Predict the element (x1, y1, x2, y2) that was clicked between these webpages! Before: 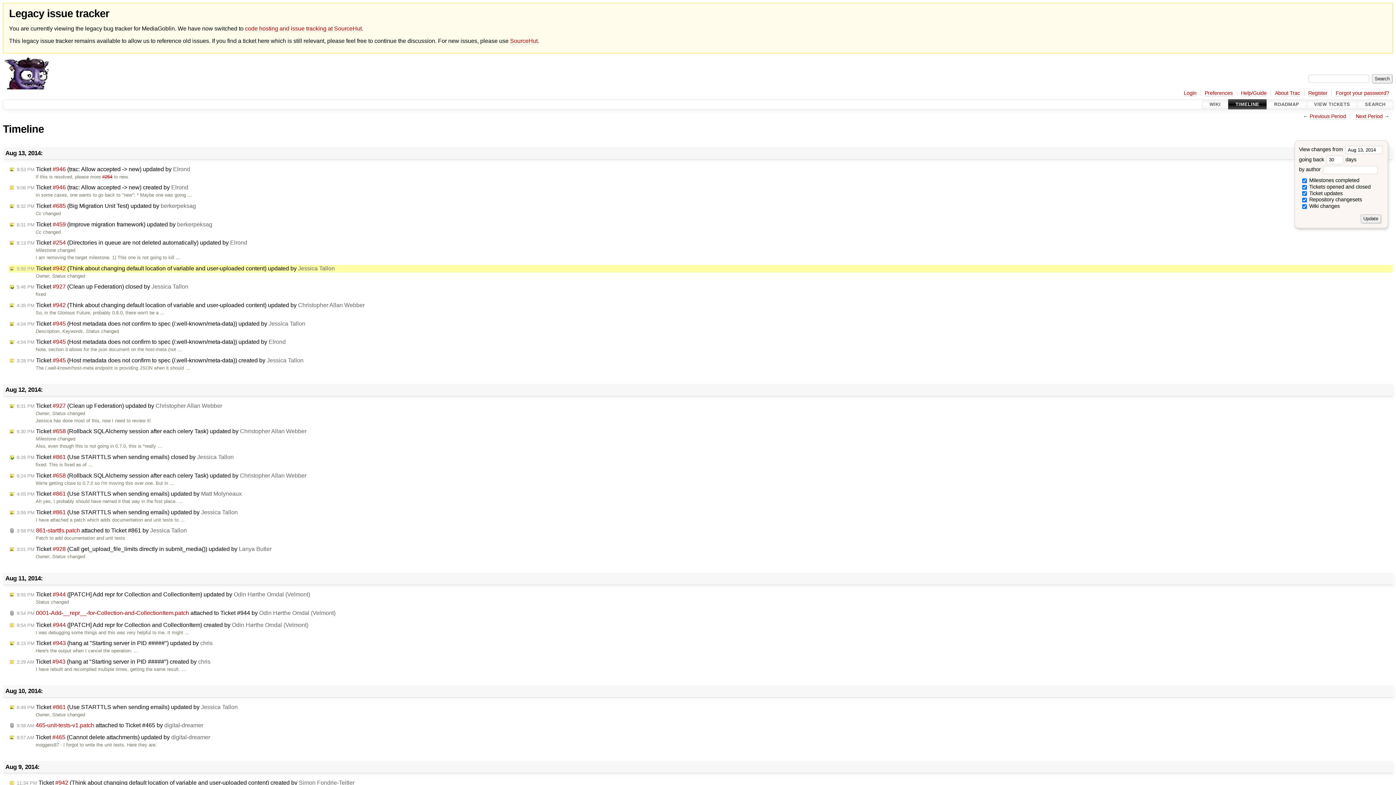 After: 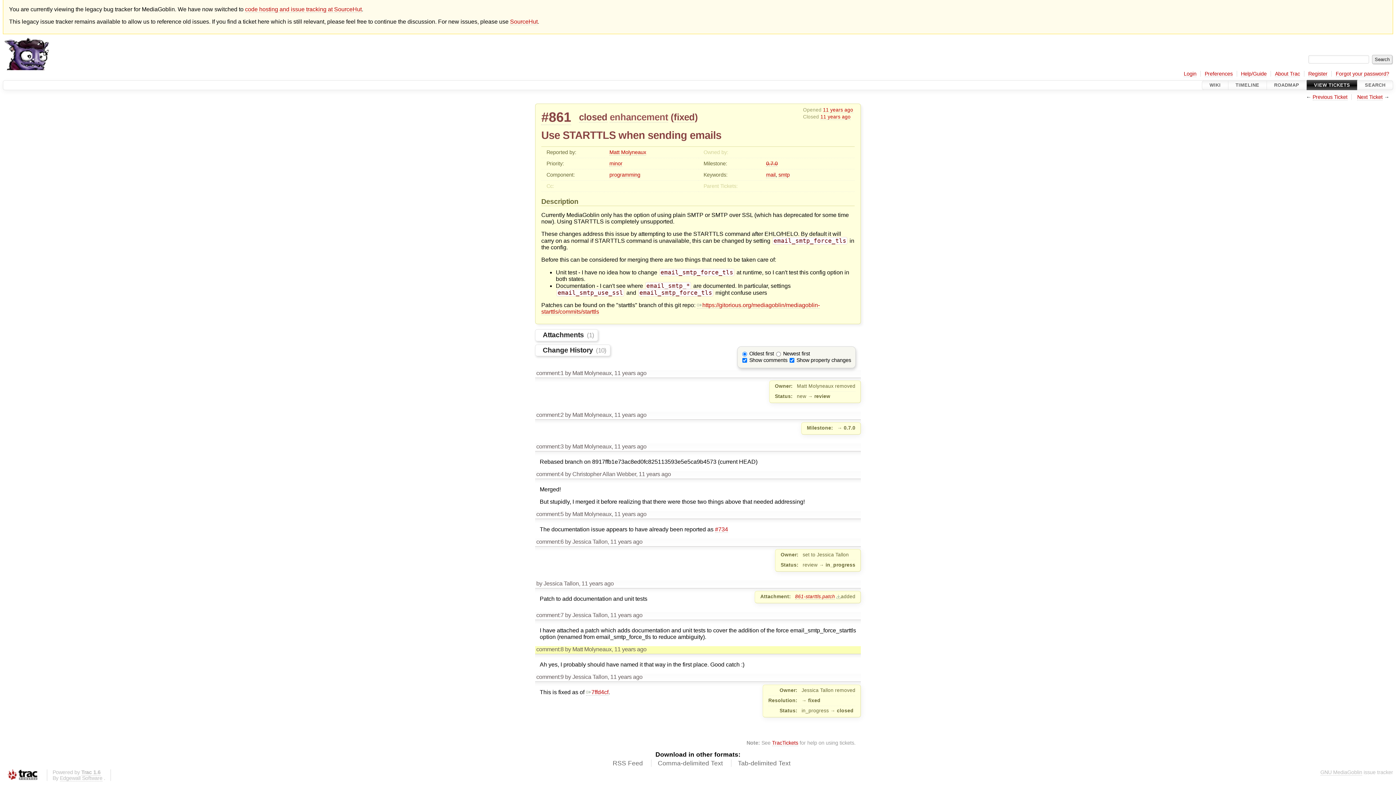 Action: label: 4:05 PM Ticket #861 (Use STARTTLS when sending emails) updated by Matt Molyneaux bbox: (8, 490, 243, 497)